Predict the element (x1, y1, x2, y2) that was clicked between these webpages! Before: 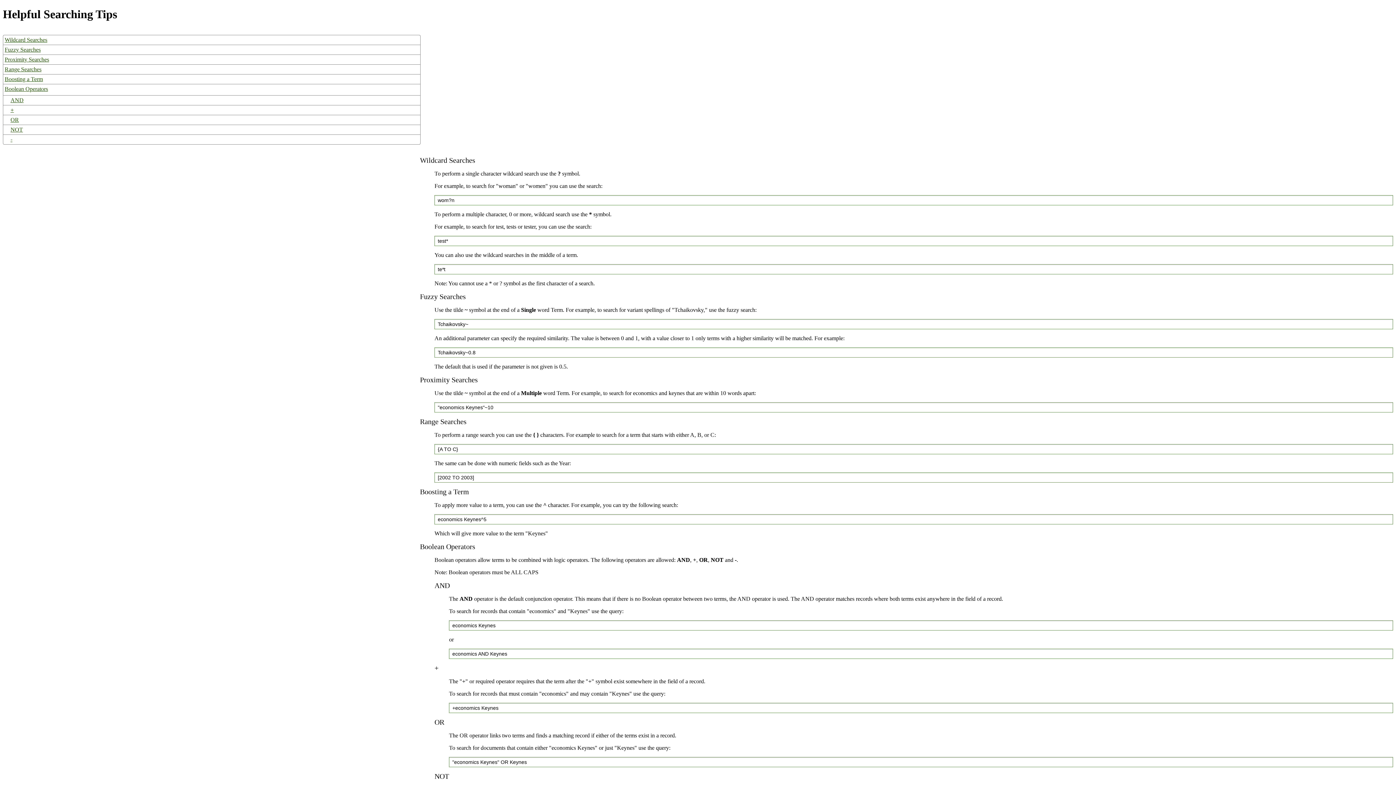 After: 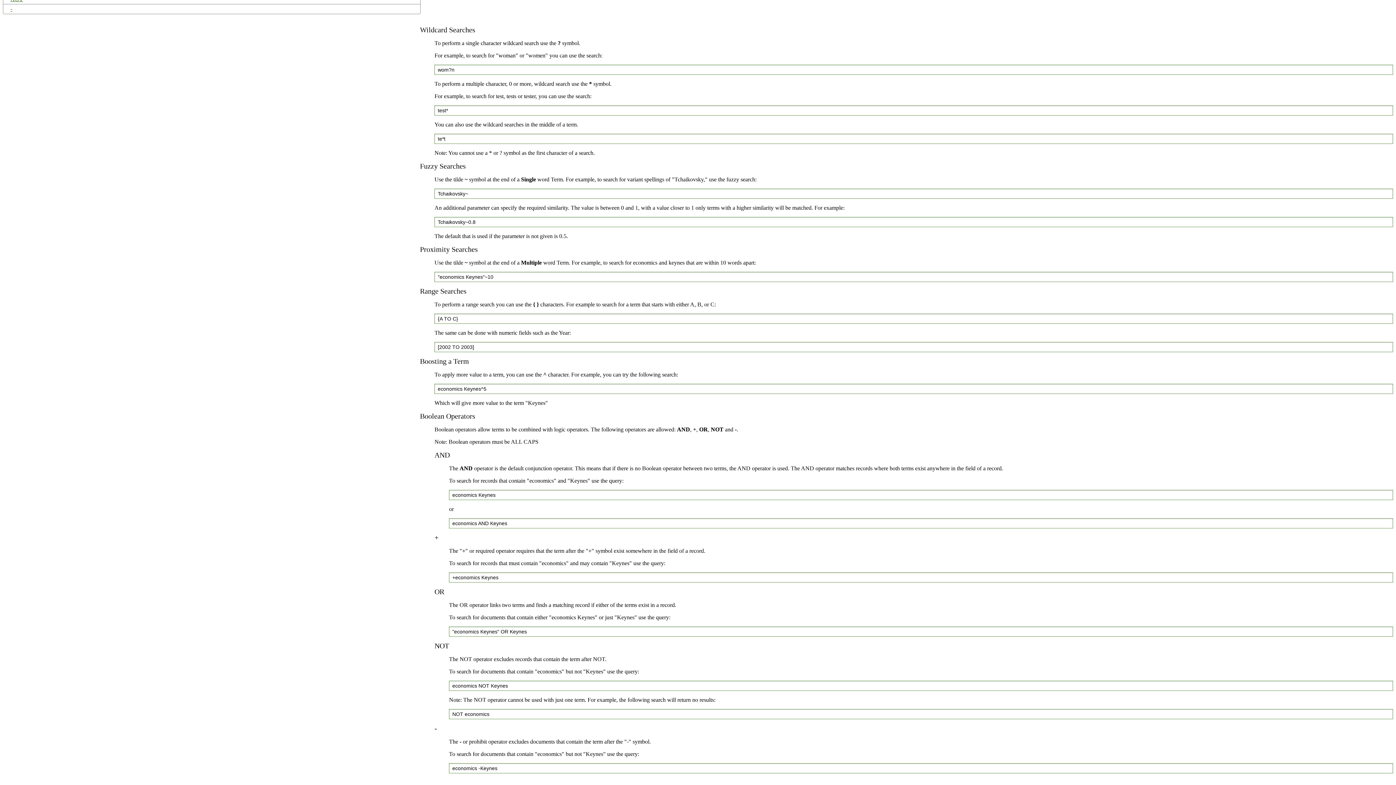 Action: label: + bbox: (3, 105, 420, 114)